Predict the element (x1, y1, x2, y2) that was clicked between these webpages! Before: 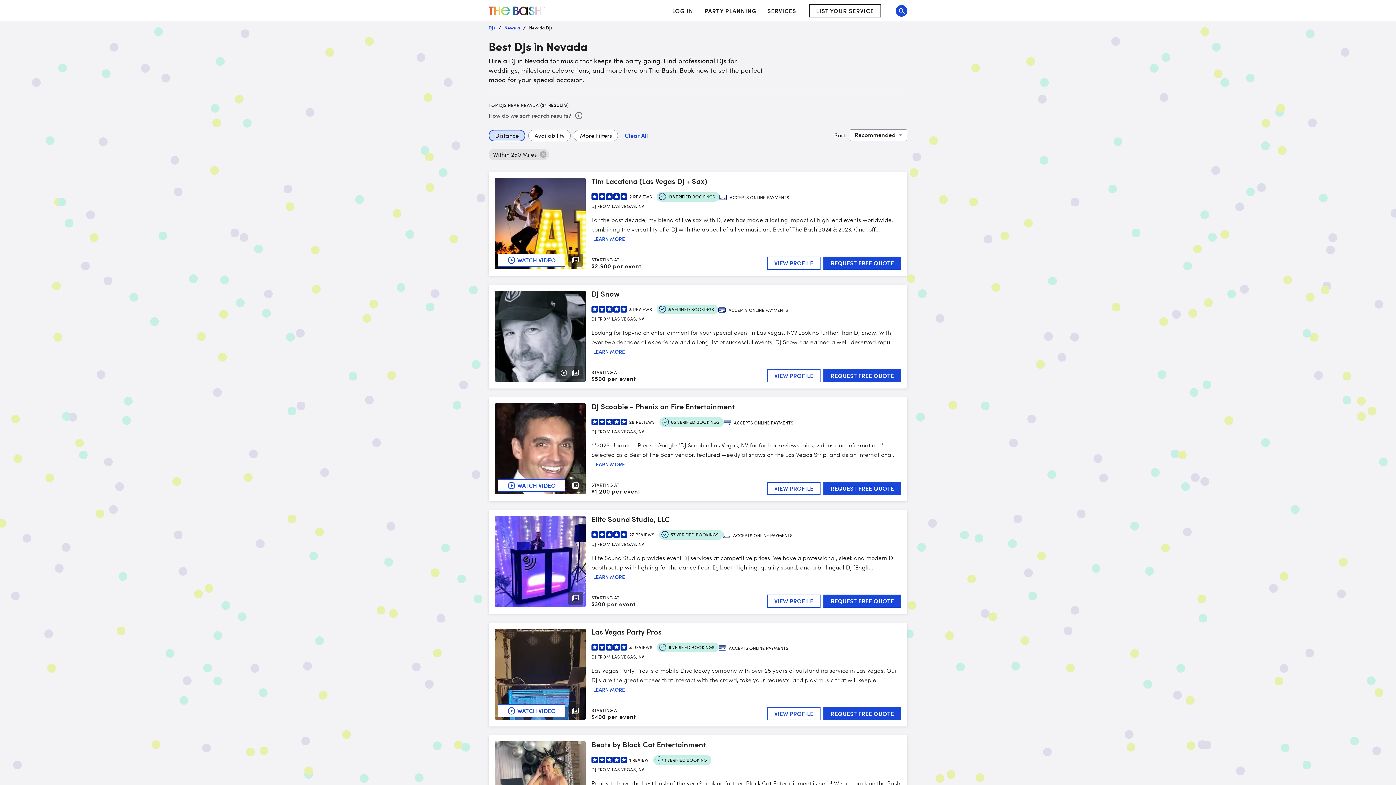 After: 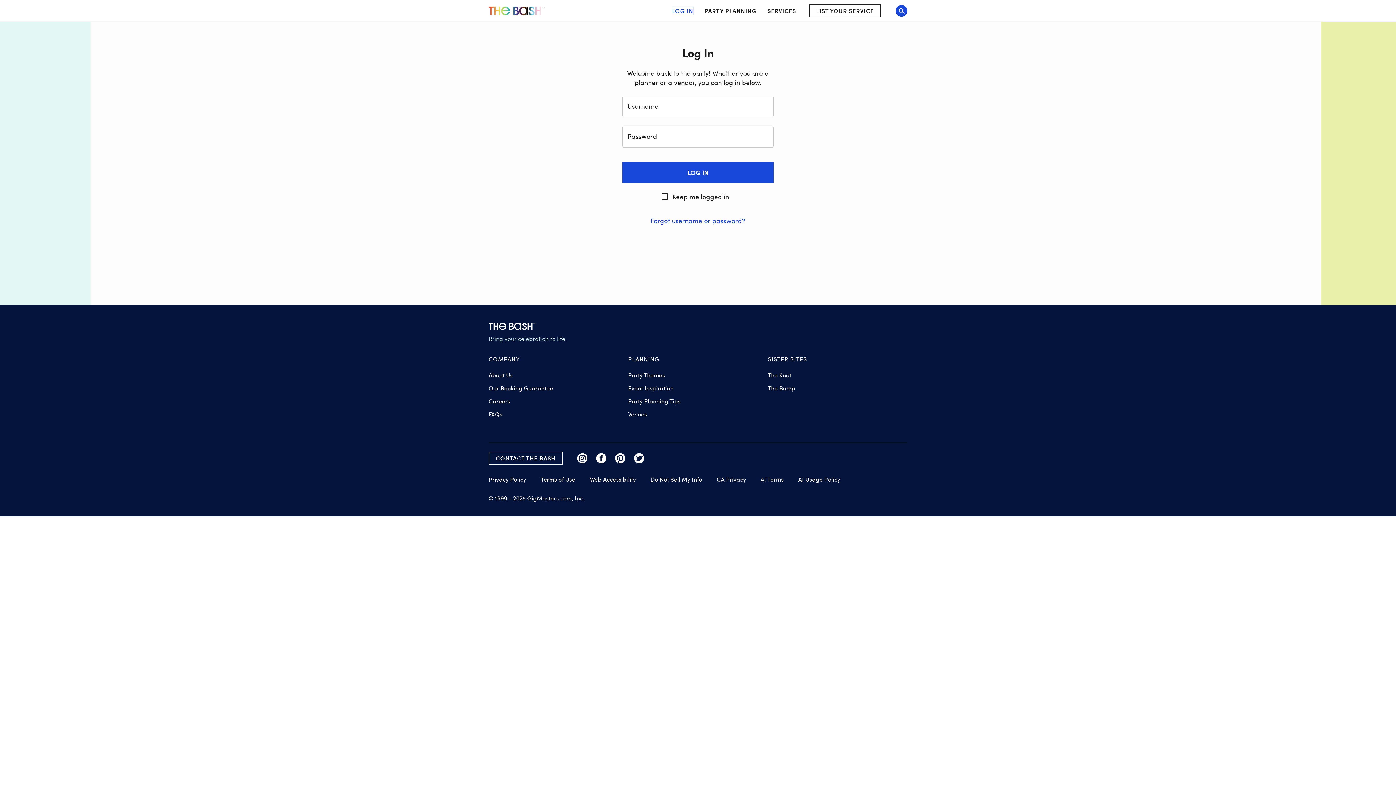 Action: bbox: (672, 7, 693, 14) label: LOG IN